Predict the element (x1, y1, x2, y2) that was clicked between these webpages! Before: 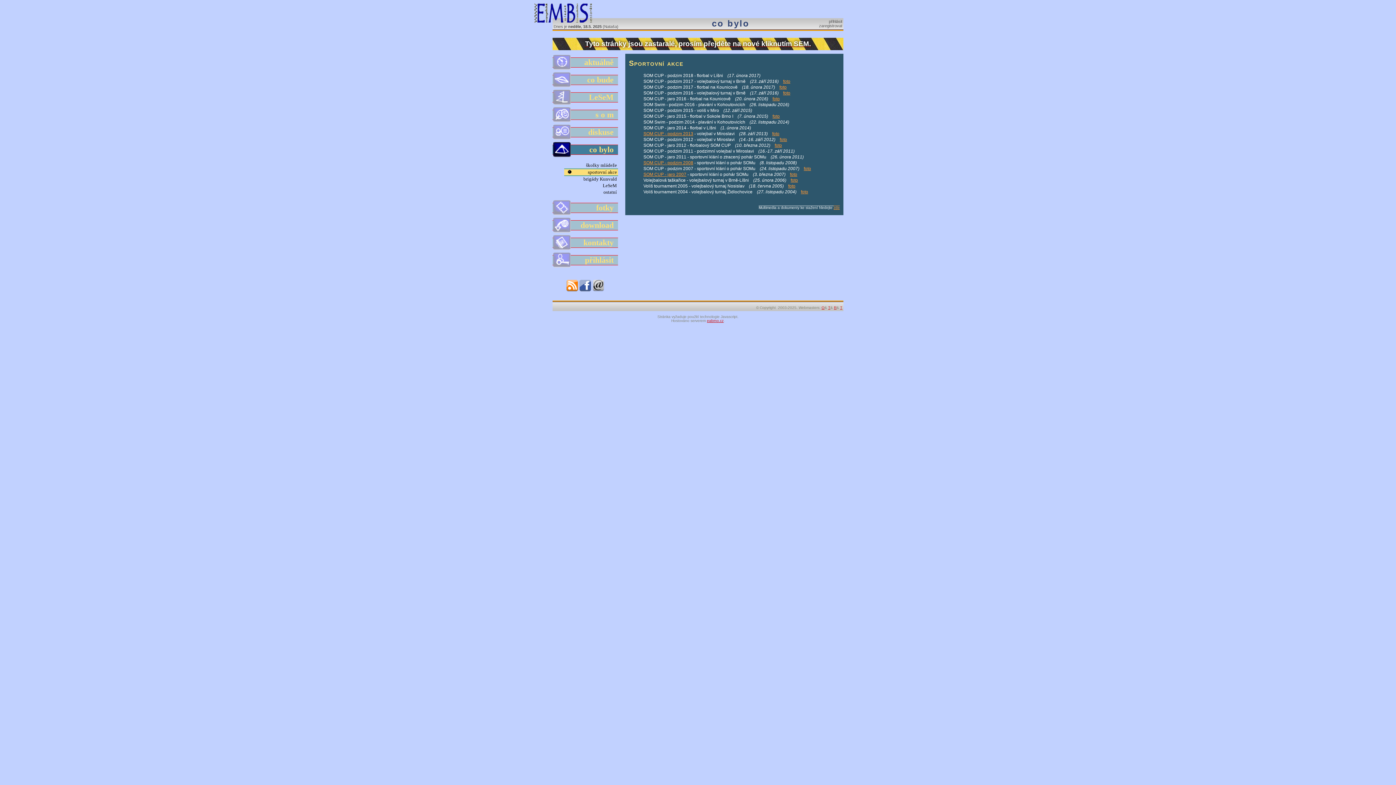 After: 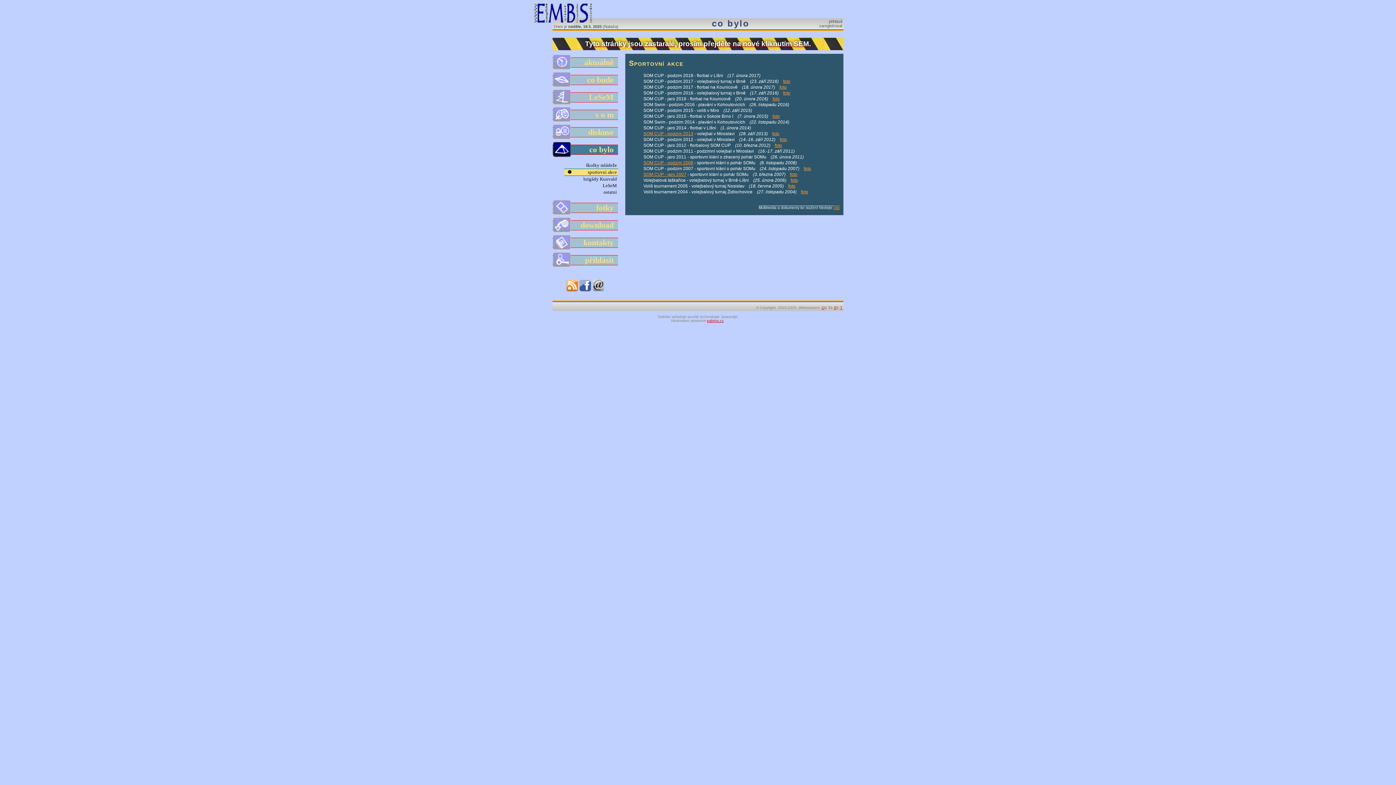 Action: bbox: (828, 305, 830, 309) label: T